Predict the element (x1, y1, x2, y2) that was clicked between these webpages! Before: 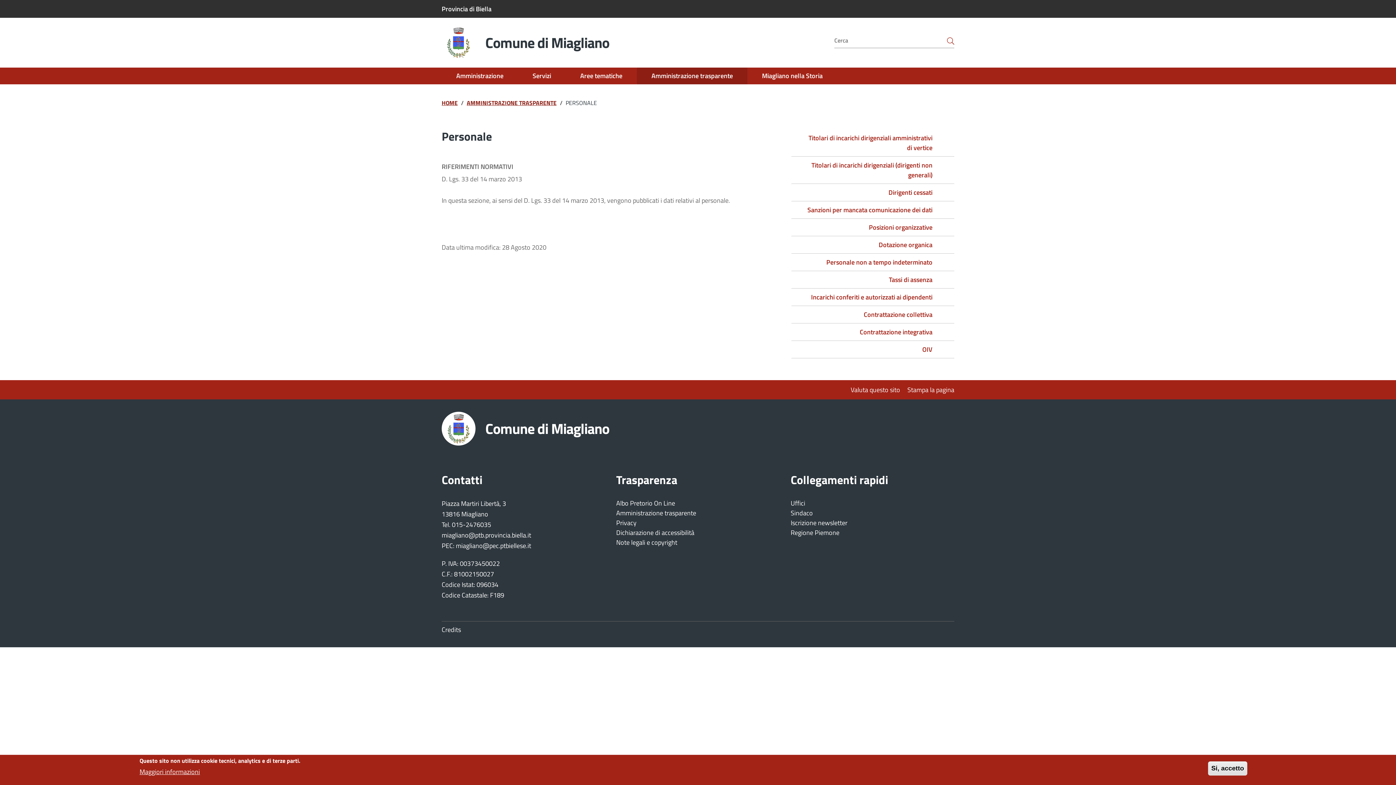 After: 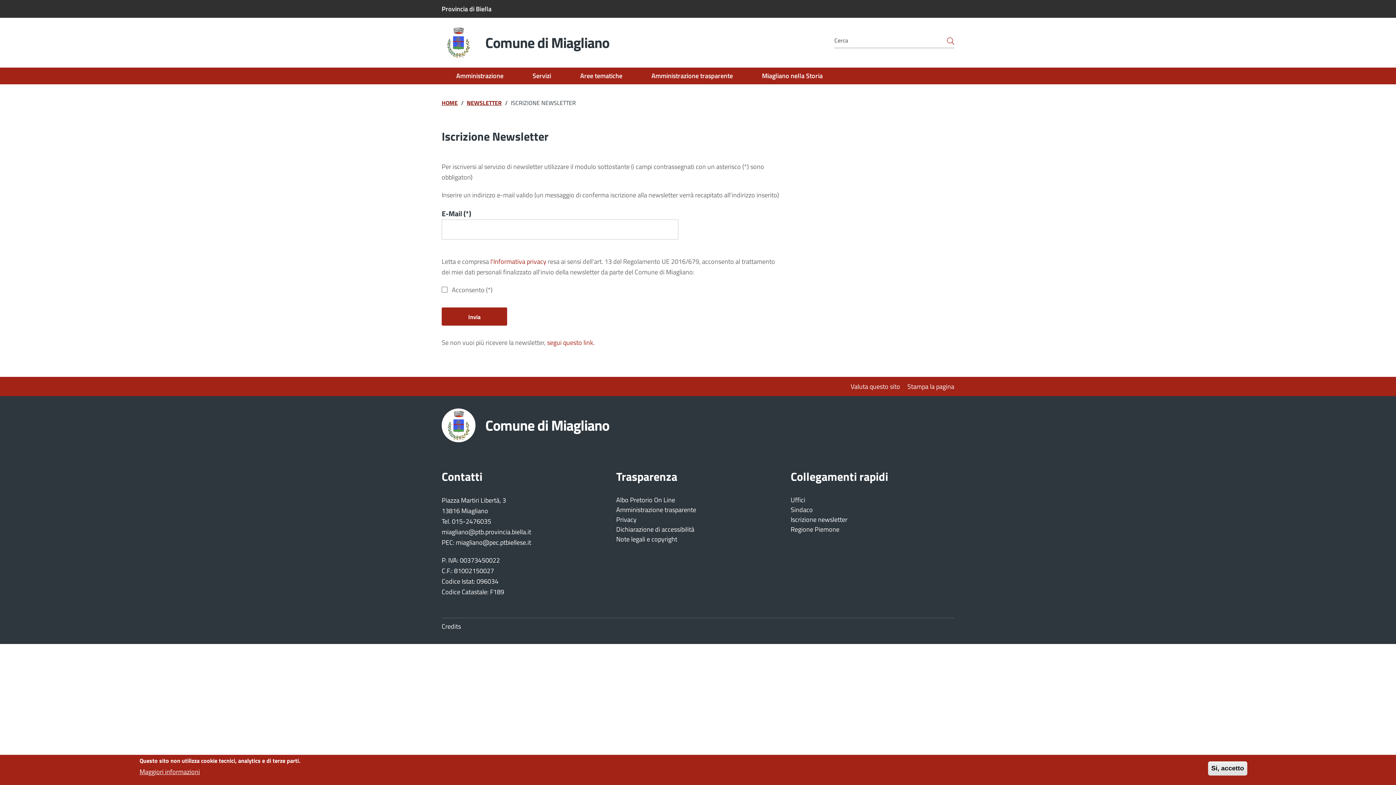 Action: bbox: (790, 518, 847, 528) label: Iscrizione newsletter